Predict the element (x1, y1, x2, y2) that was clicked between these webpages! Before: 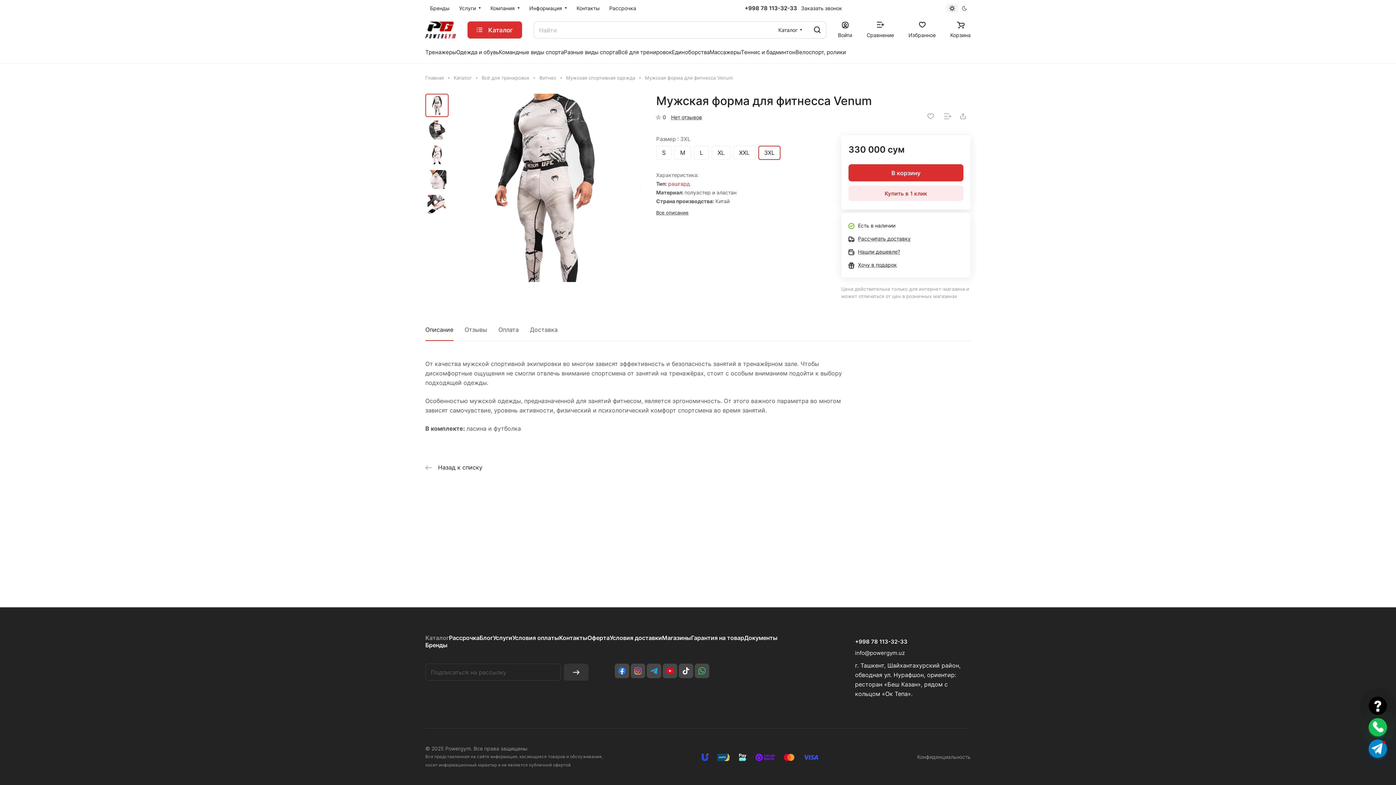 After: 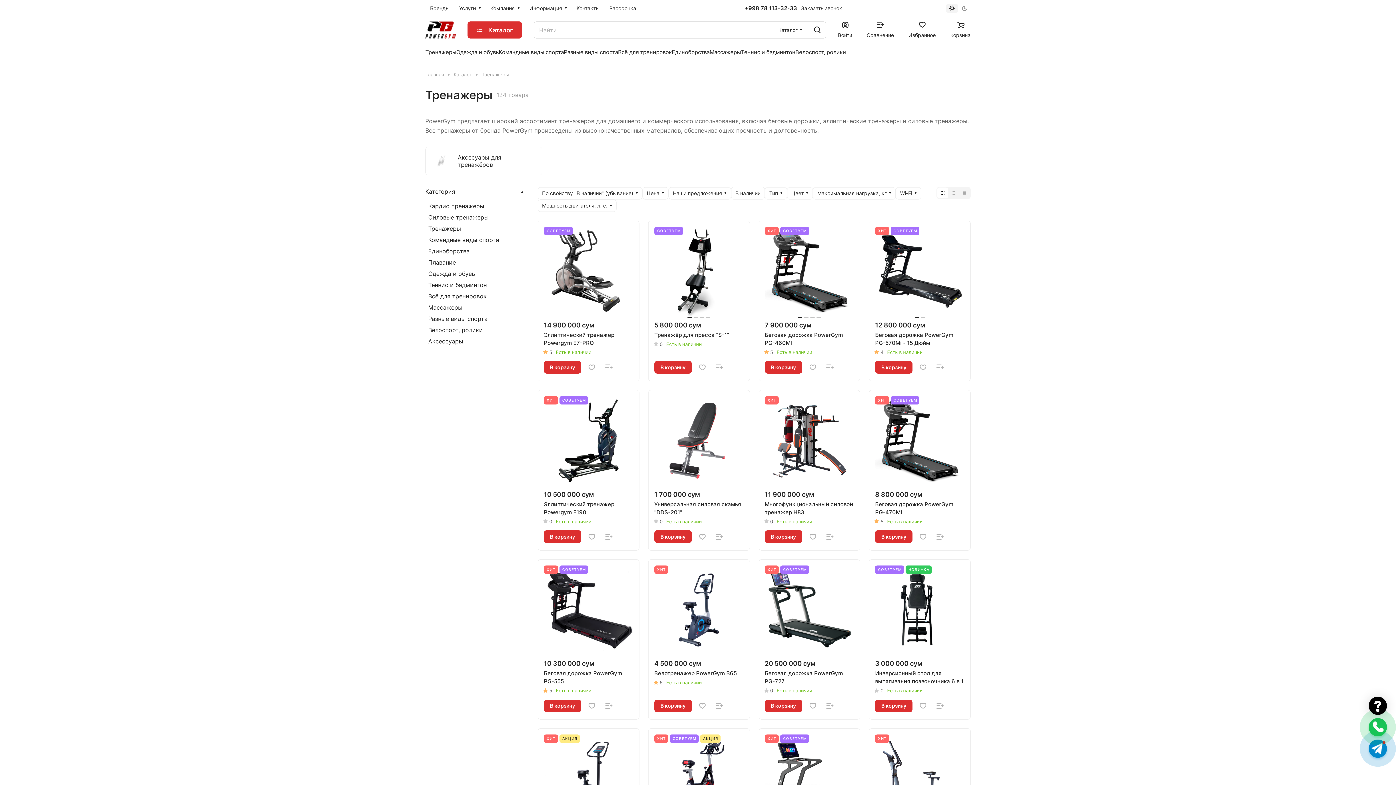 Action: label: Тренажеры bbox: (425, 47, 456, 56)